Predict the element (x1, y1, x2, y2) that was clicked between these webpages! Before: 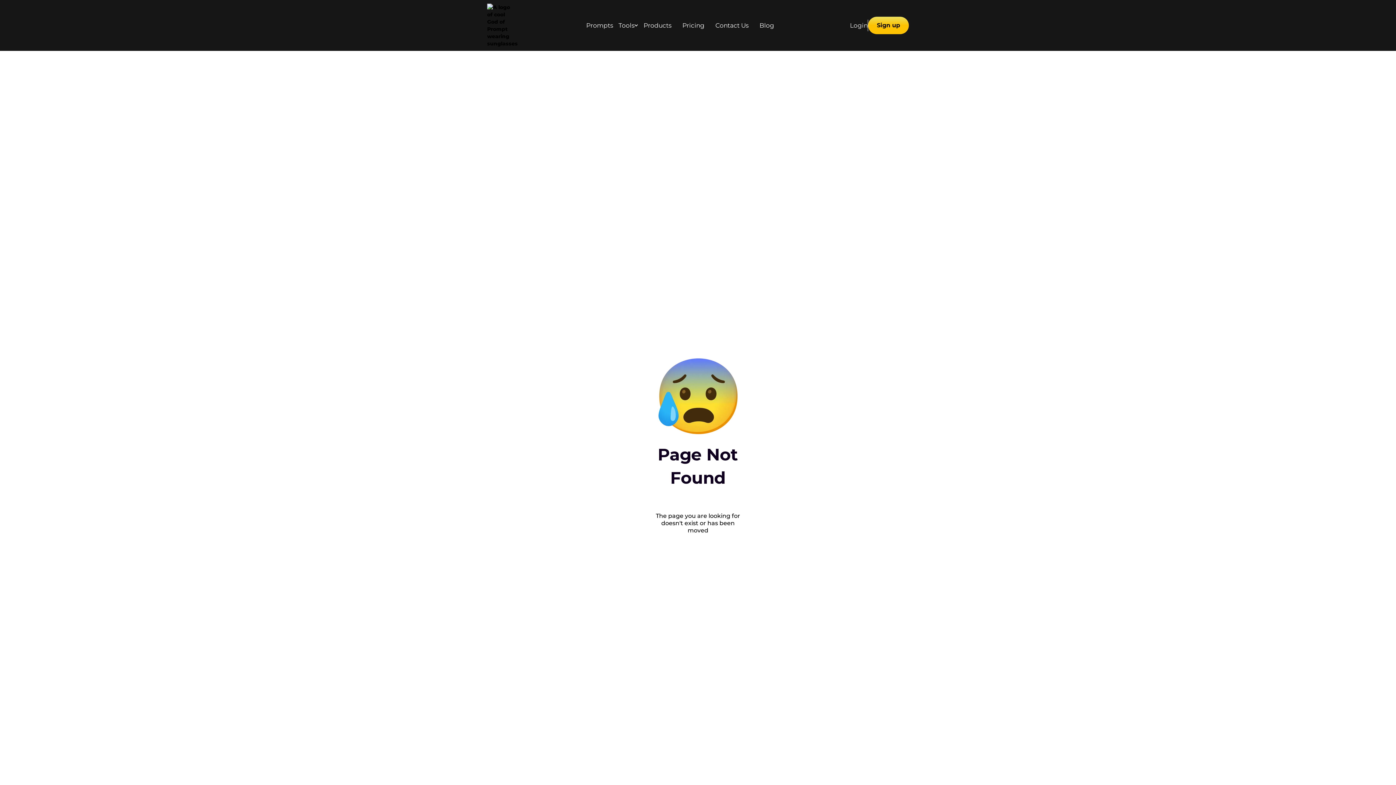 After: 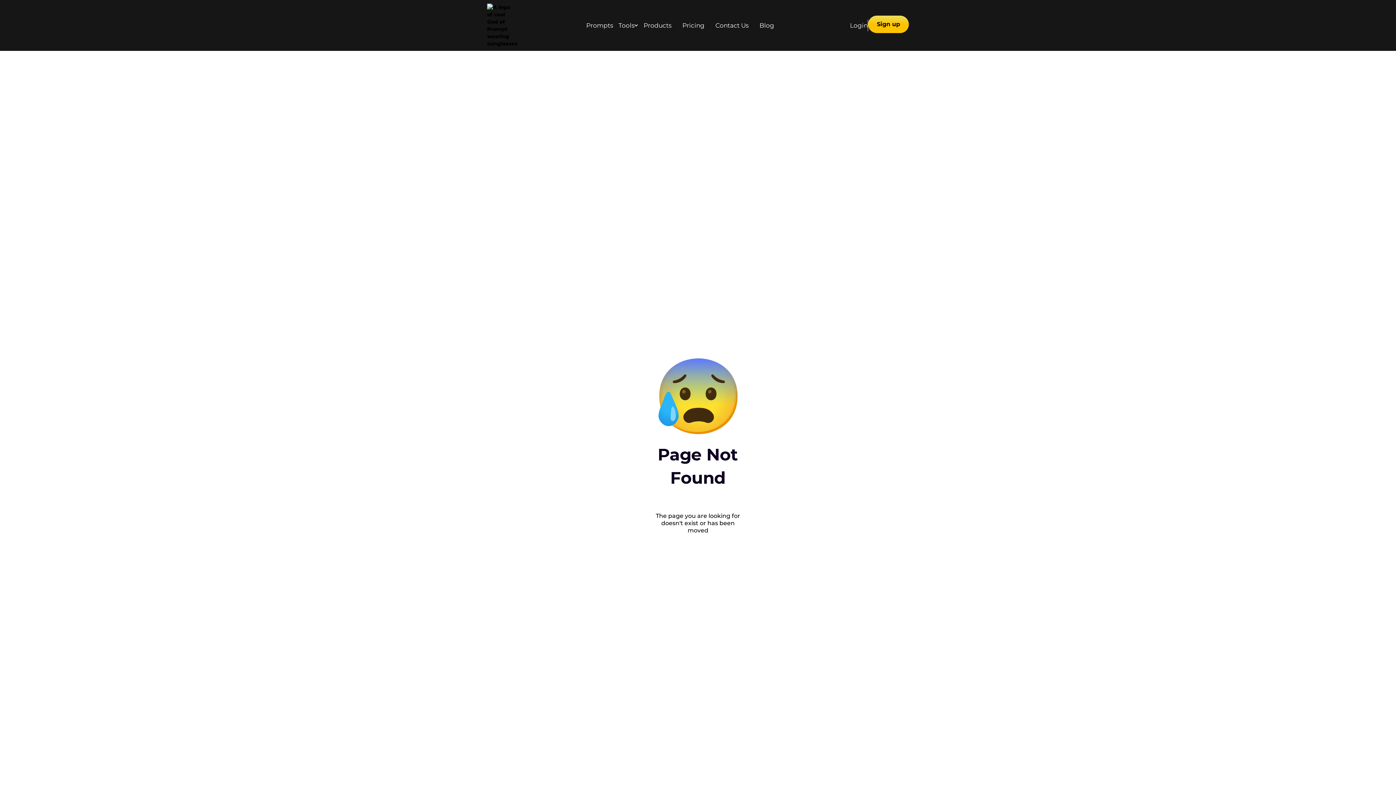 Action: bbox: (868, 16, 909, 34) label: Sign up